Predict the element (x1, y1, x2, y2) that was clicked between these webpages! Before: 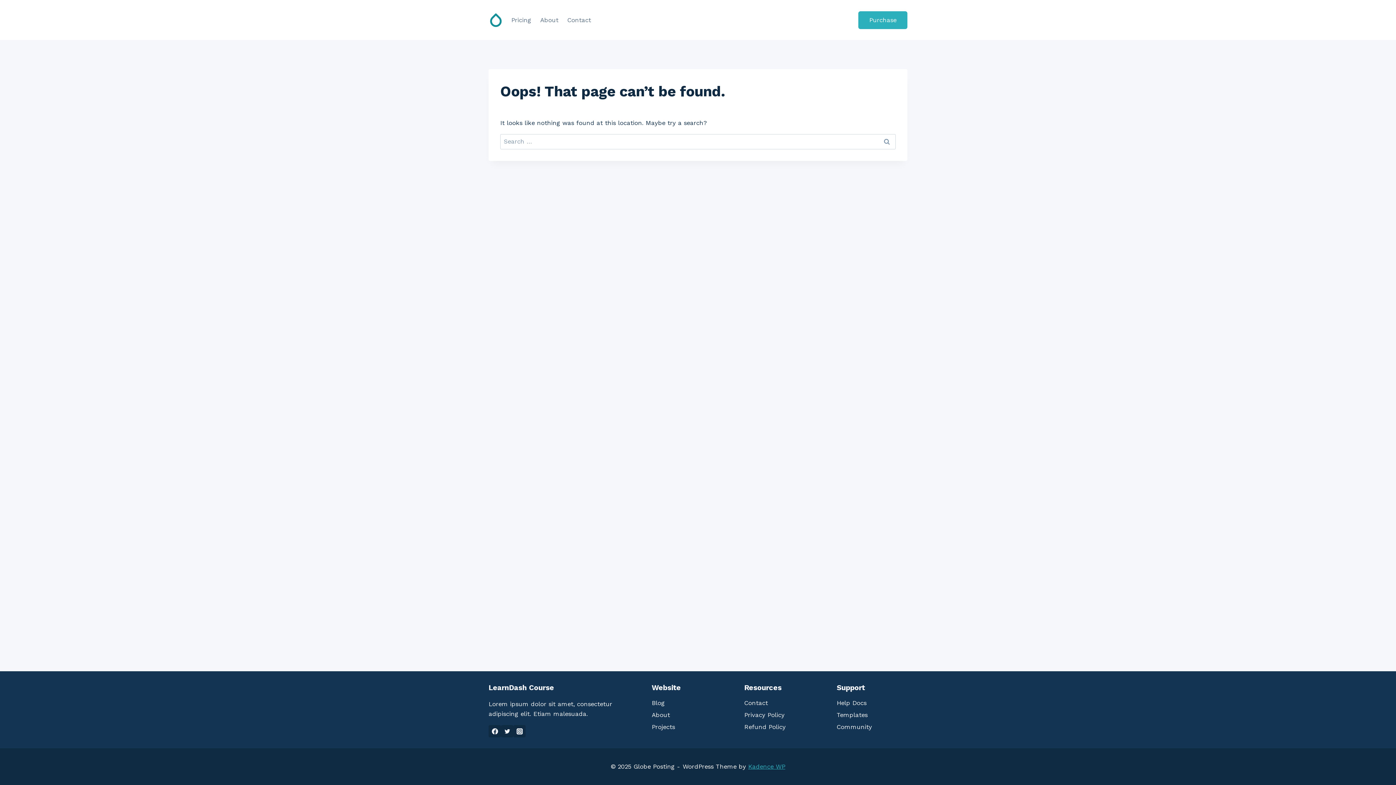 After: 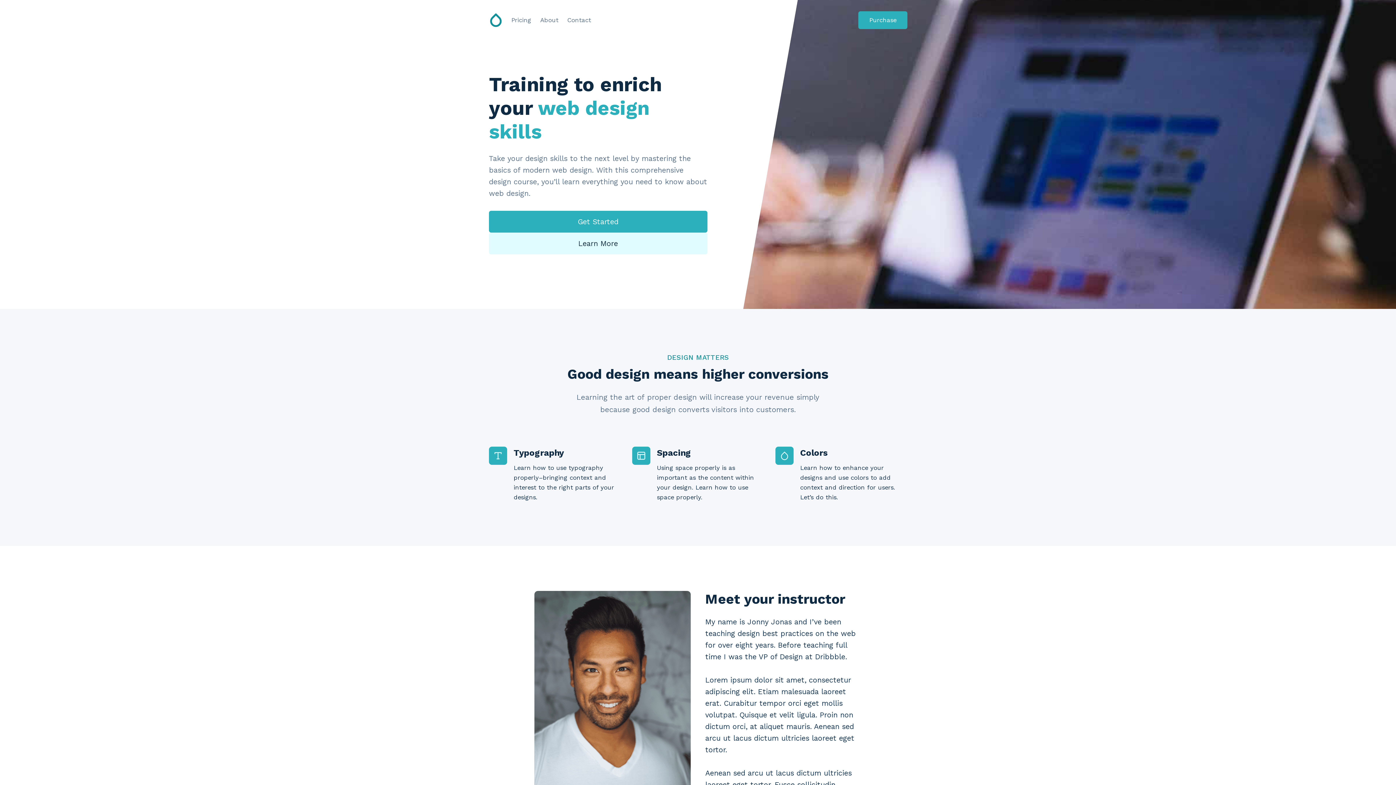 Action: bbox: (488, 12, 503, 27)